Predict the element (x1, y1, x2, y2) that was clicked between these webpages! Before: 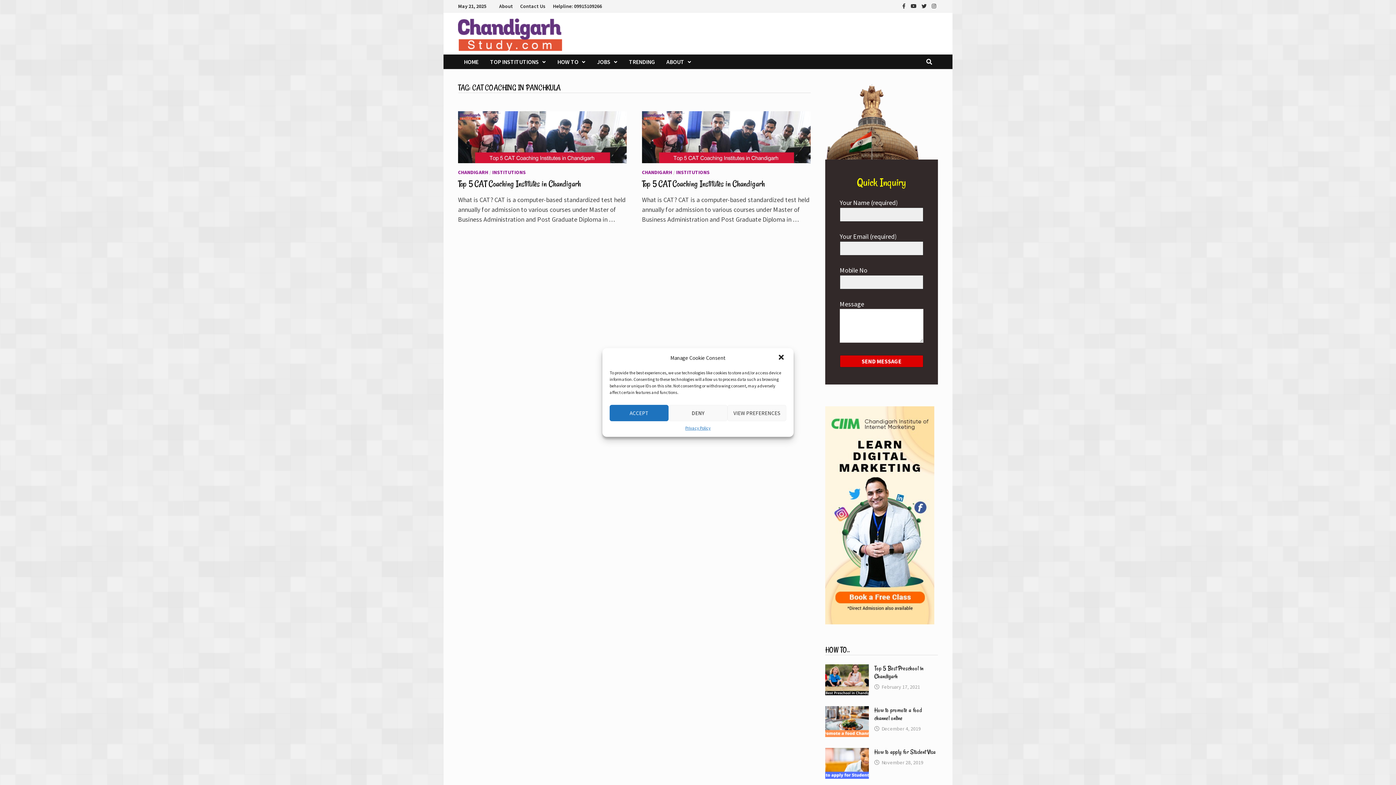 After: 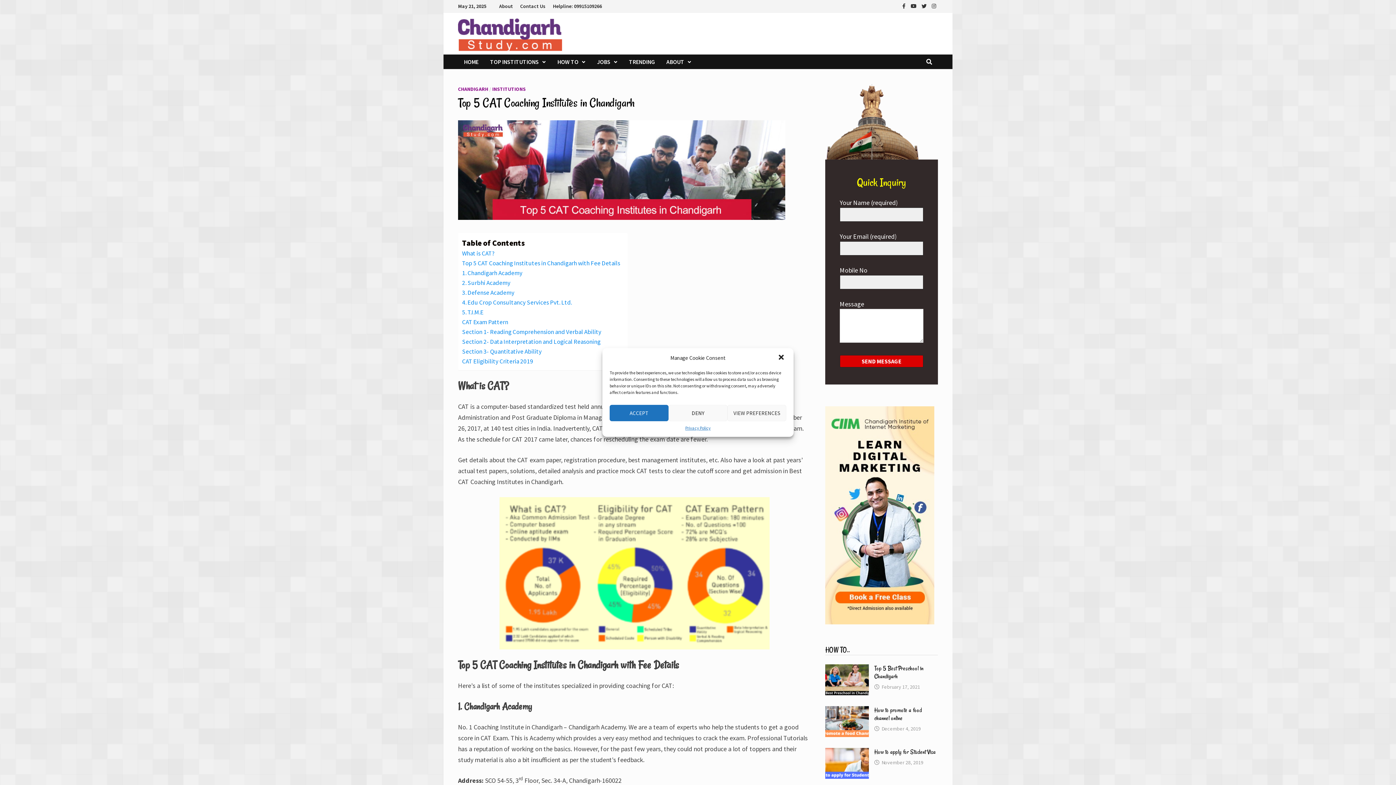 Action: bbox: (642, 132, 810, 140)